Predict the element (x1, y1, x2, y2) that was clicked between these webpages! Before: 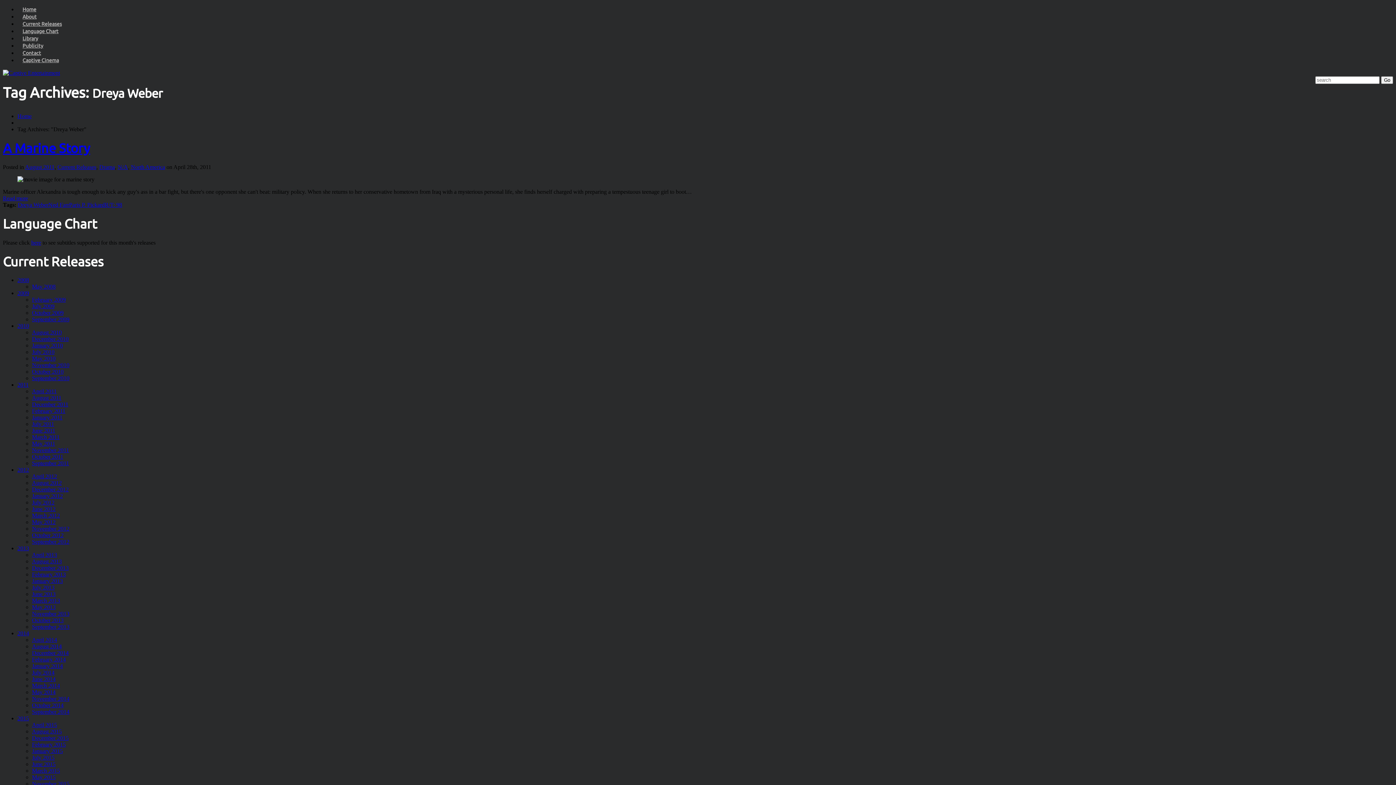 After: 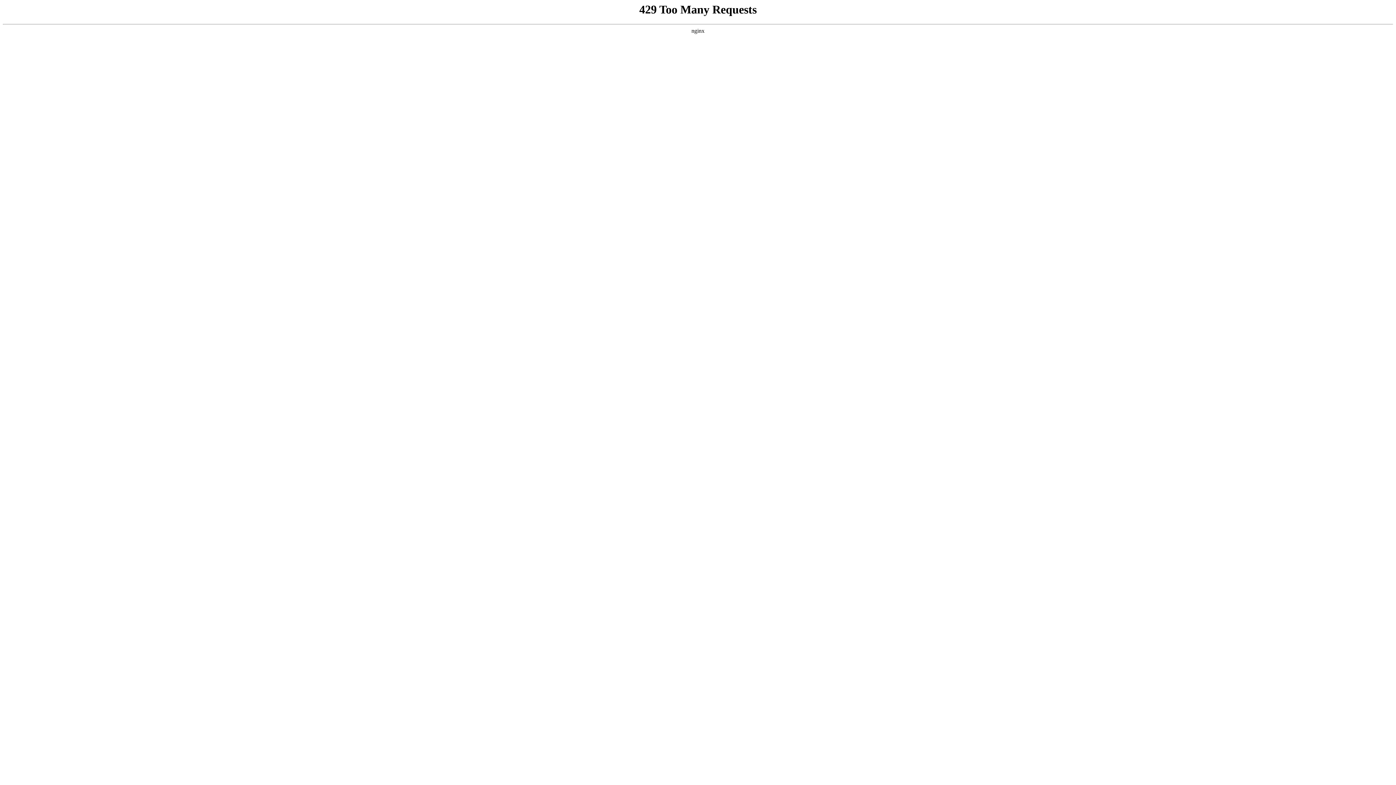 Action: label: 2013 bbox: (17, 545, 29, 551)